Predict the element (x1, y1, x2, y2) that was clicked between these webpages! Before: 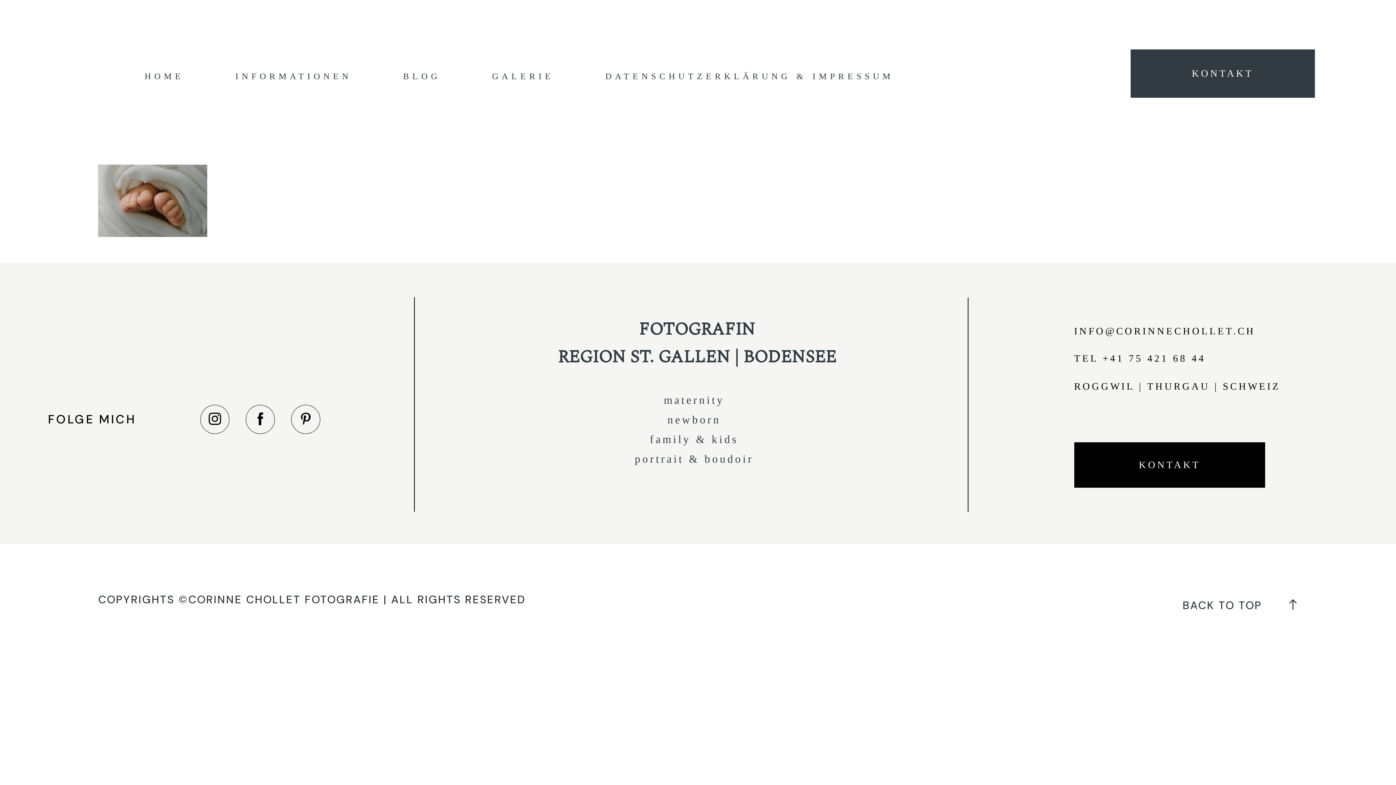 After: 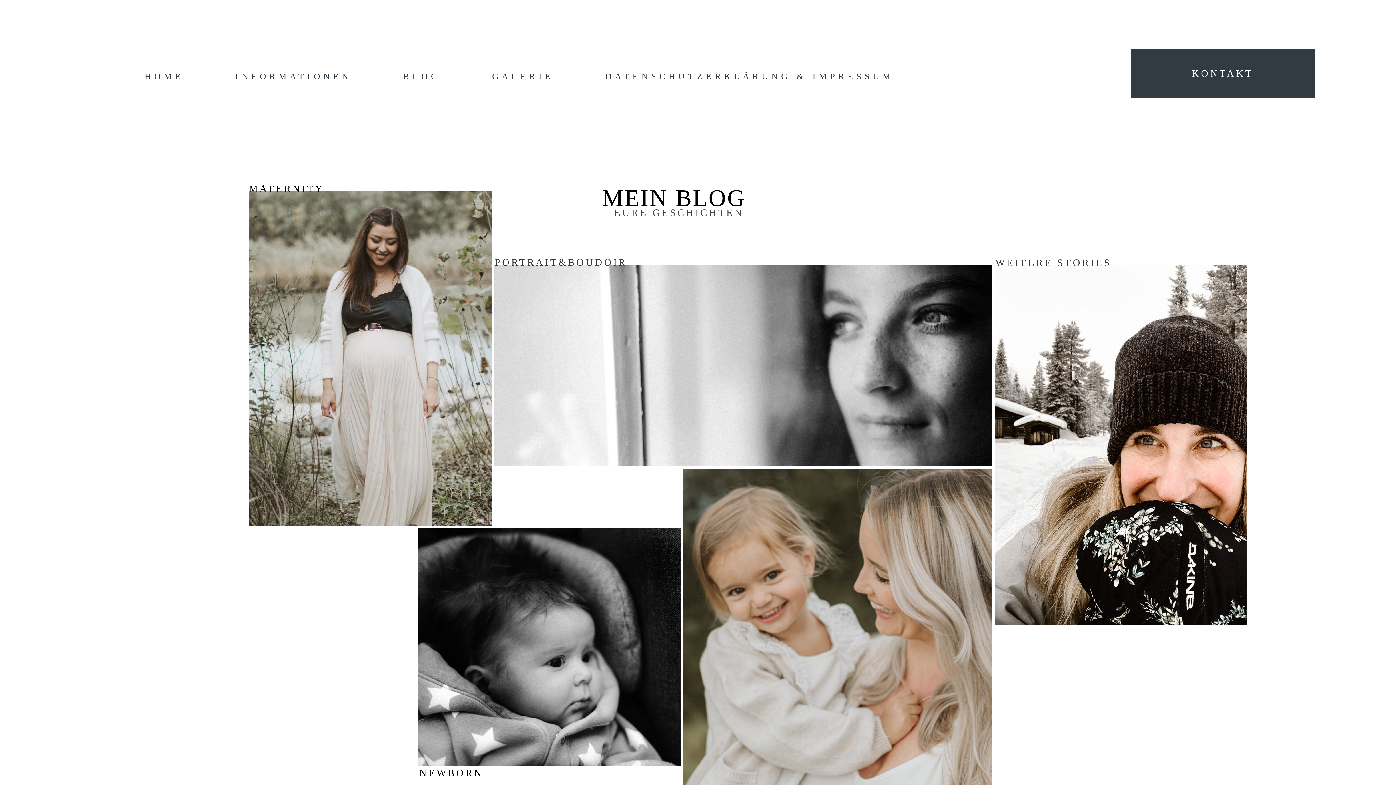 Action: label: BLOG bbox: (403, 71, 440, 80)